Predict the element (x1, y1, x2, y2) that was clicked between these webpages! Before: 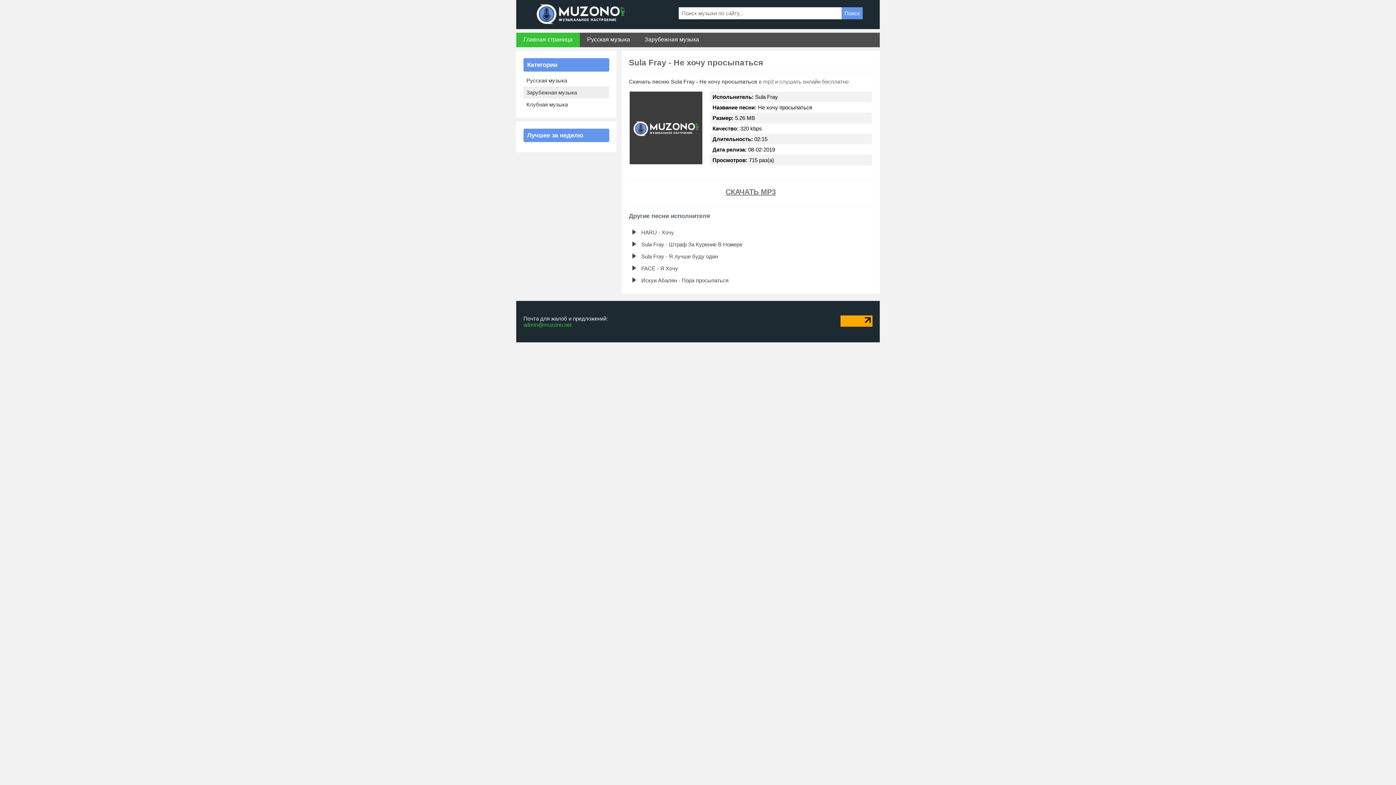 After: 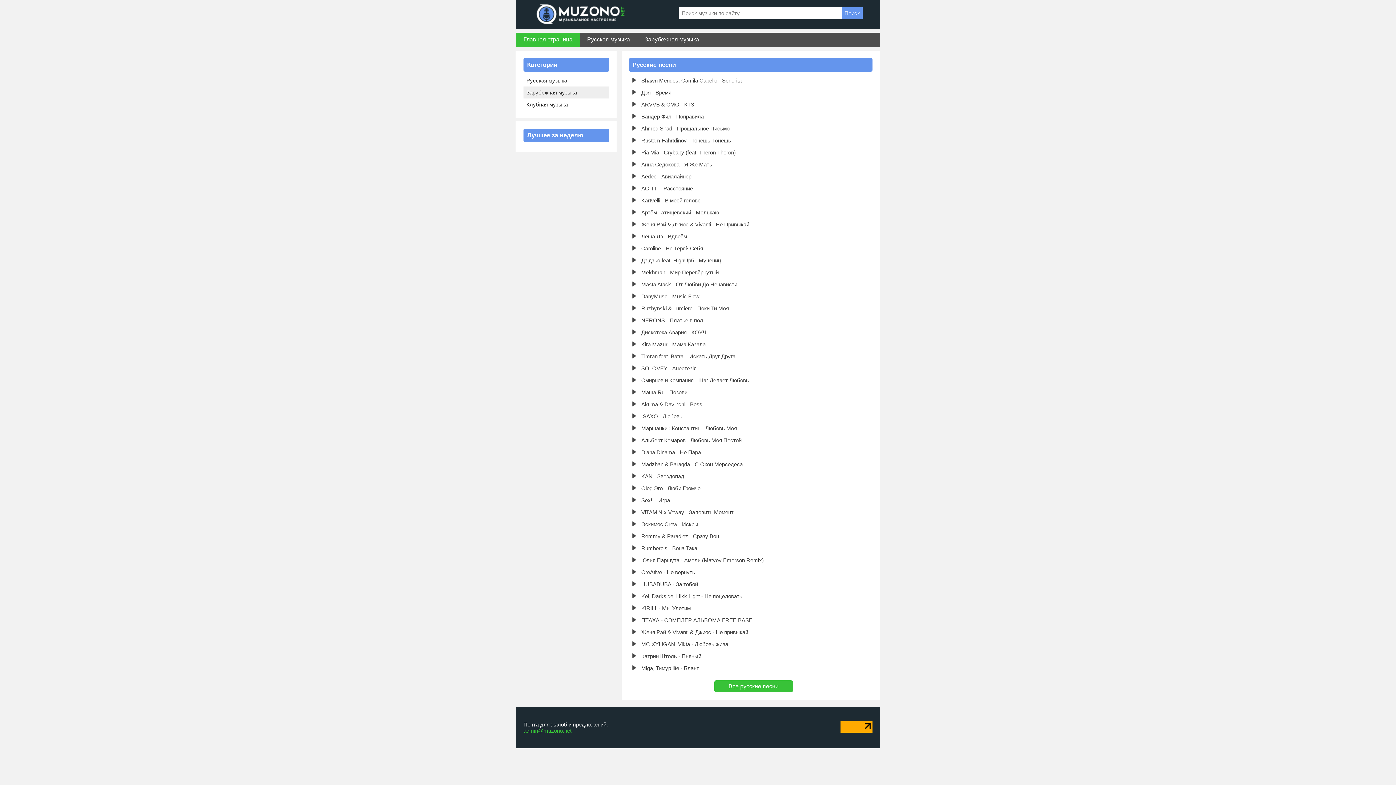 Action: bbox: (516, 32, 580, 47) label: Главная страница